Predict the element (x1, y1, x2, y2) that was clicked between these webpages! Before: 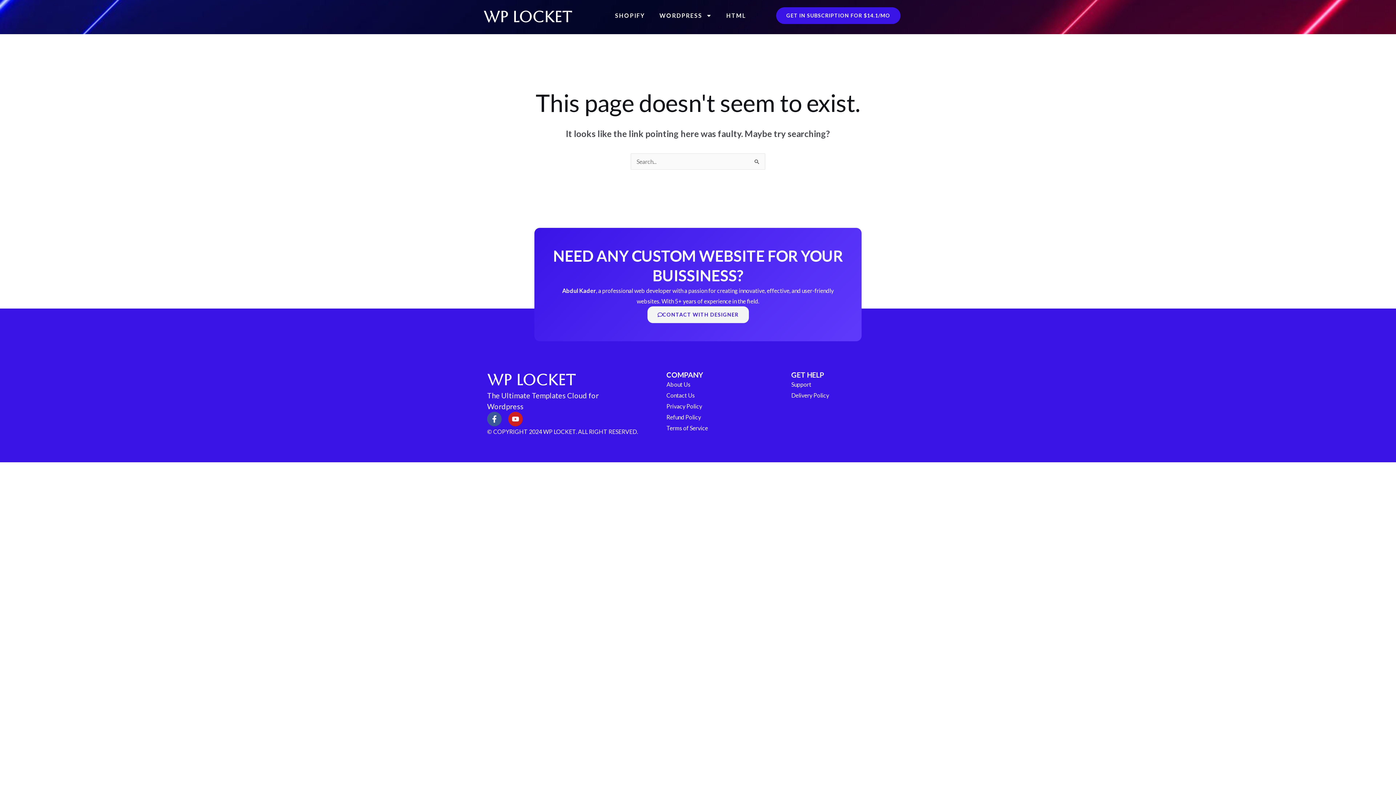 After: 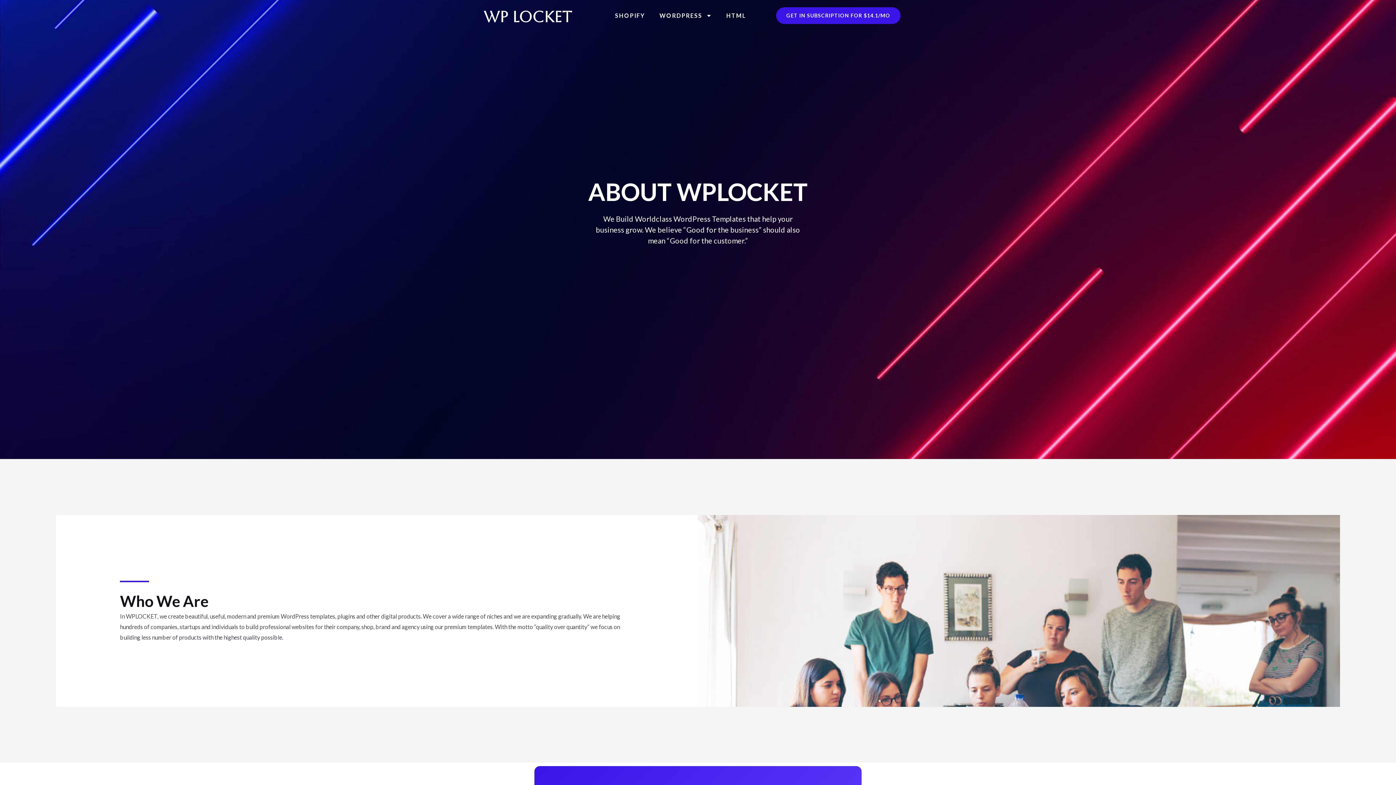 Action: bbox: (666, 379, 784, 390) label: About Us